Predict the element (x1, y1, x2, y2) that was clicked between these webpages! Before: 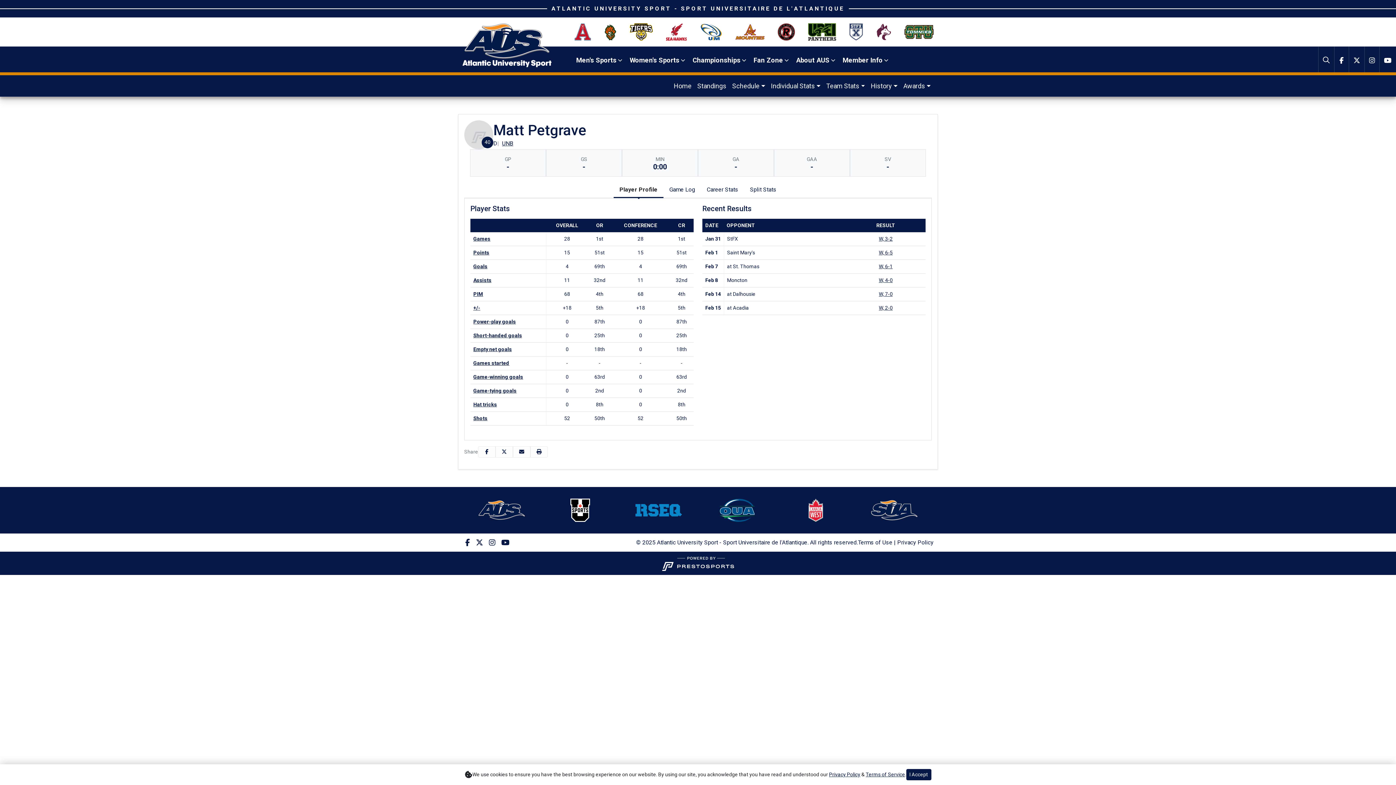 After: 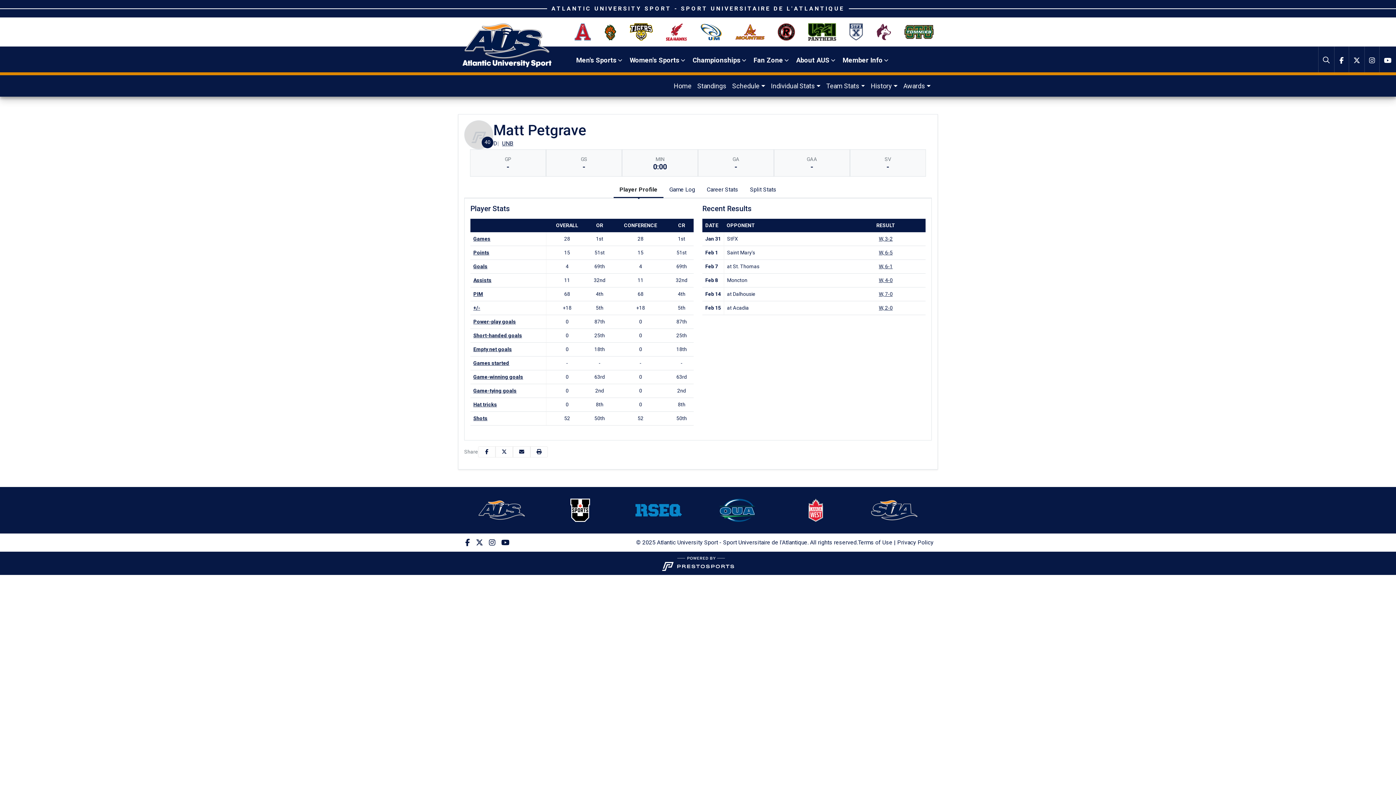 Action: bbox: (906, 769, 931, 780) label: I Accept